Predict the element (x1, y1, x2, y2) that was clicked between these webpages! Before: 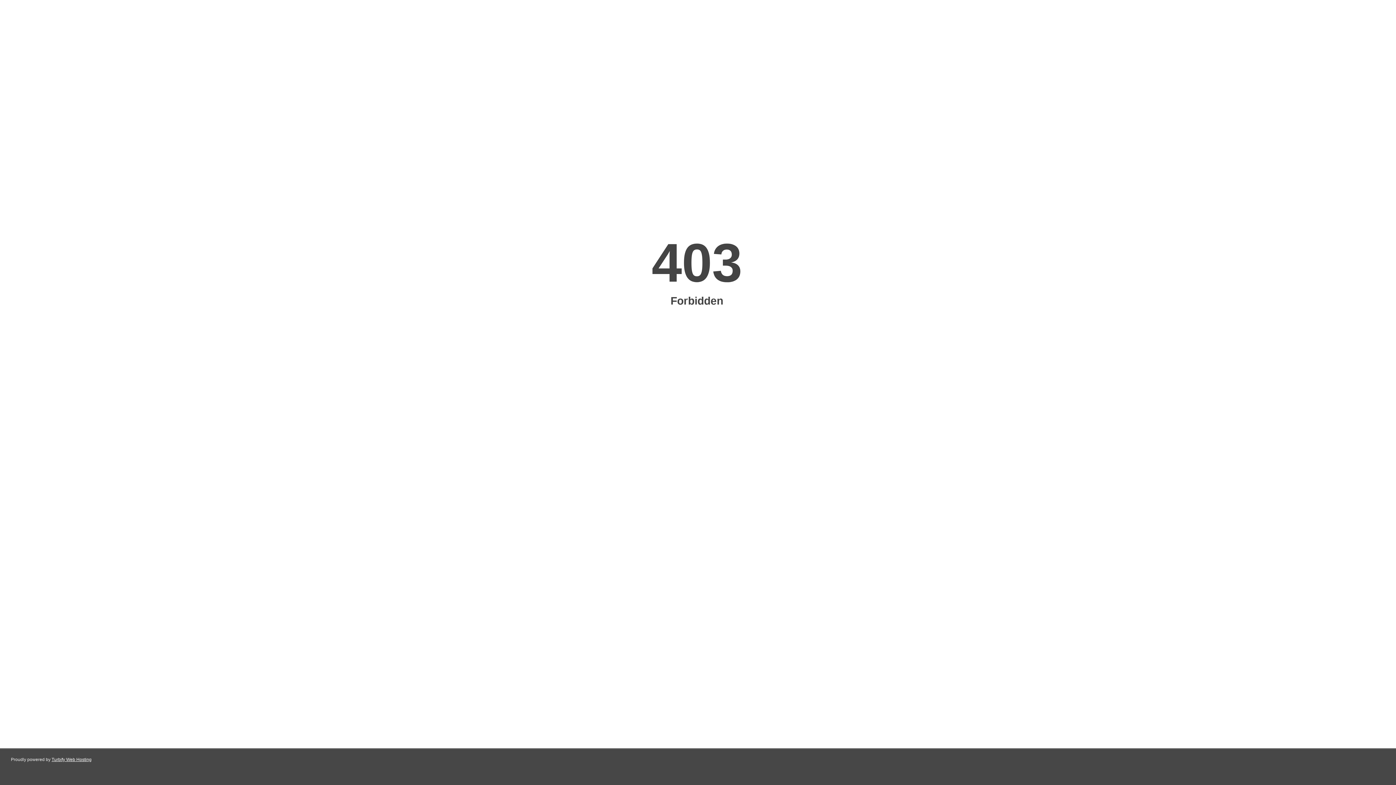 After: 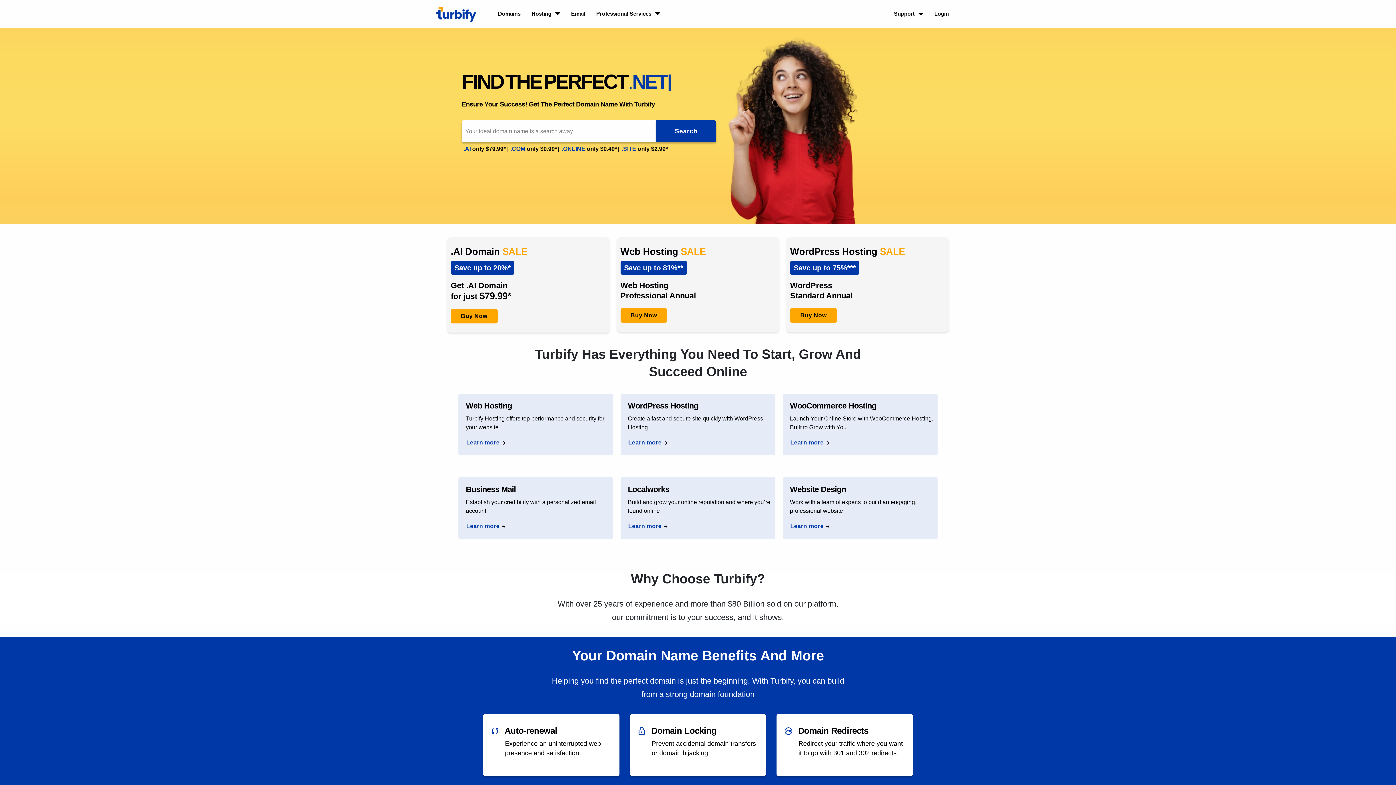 Action: label: Turbify Web Hosting bbox: (51, 757, 91, 762)